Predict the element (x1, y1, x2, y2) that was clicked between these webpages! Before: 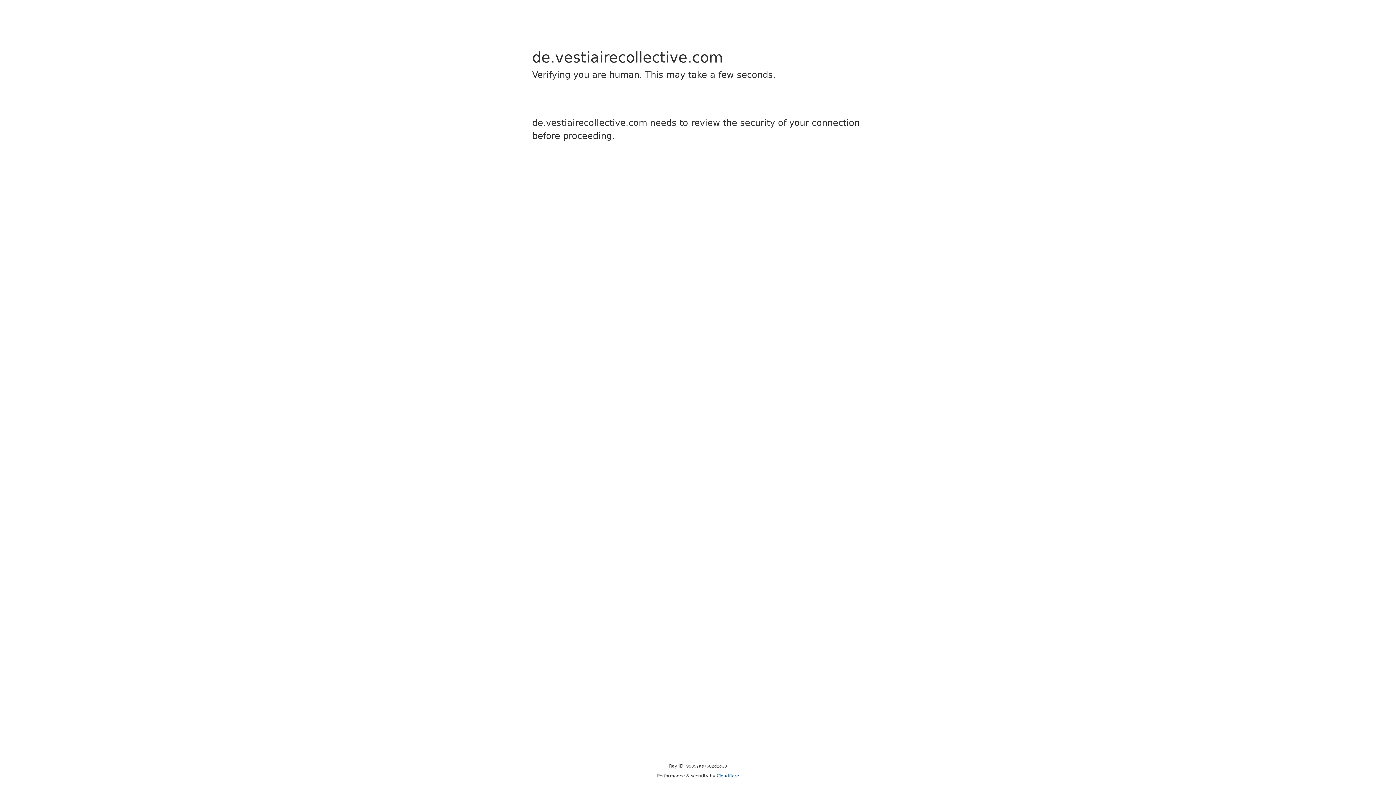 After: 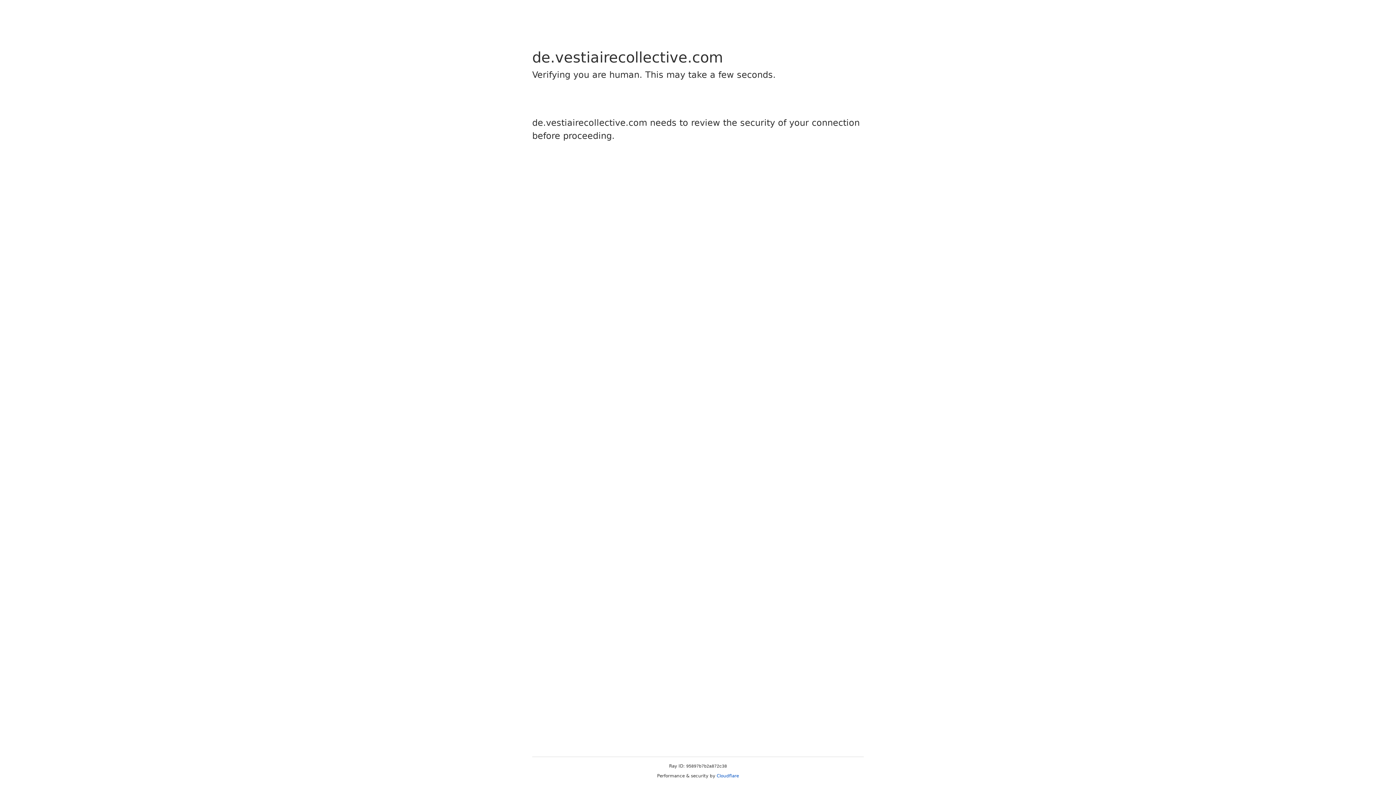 Action: label: Cloudflare bbox: (716, 773, 739, 778)